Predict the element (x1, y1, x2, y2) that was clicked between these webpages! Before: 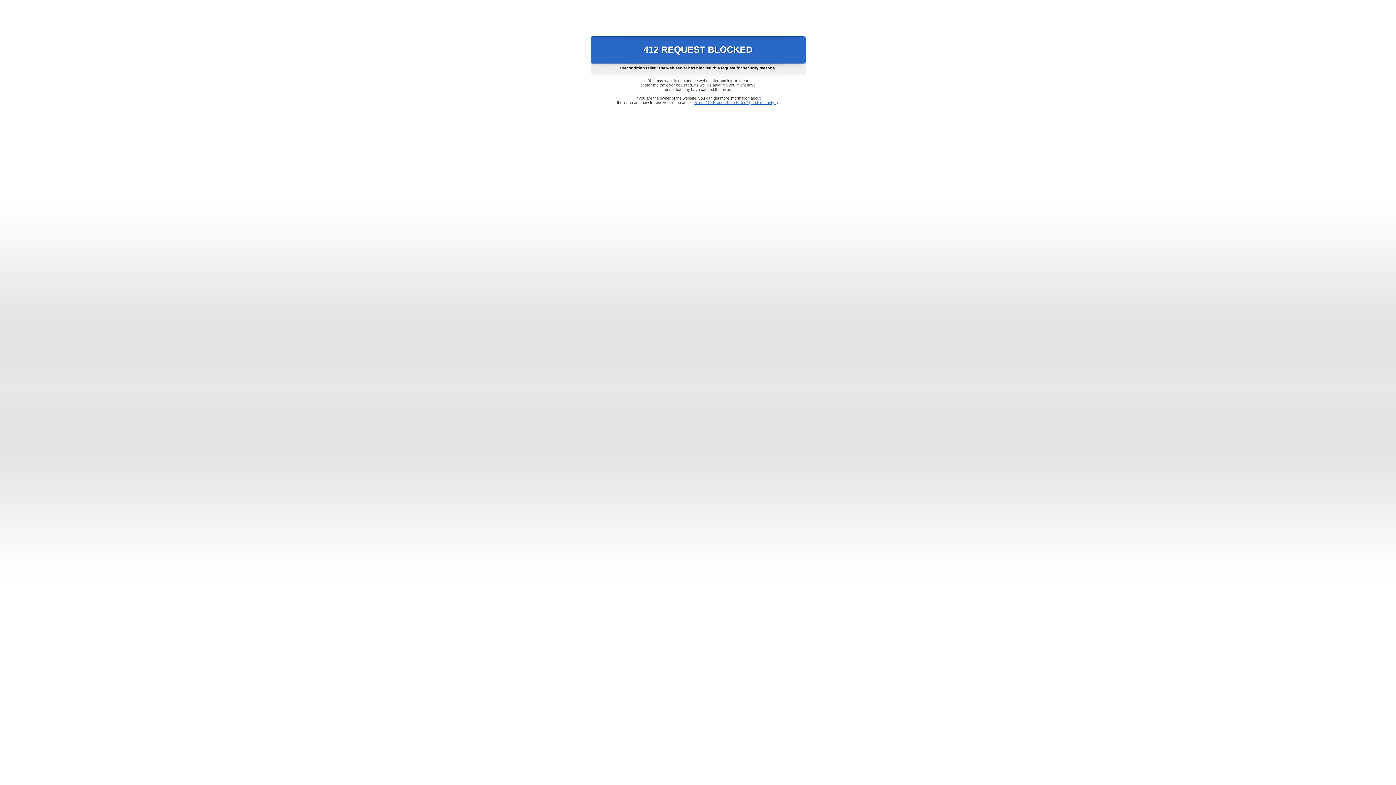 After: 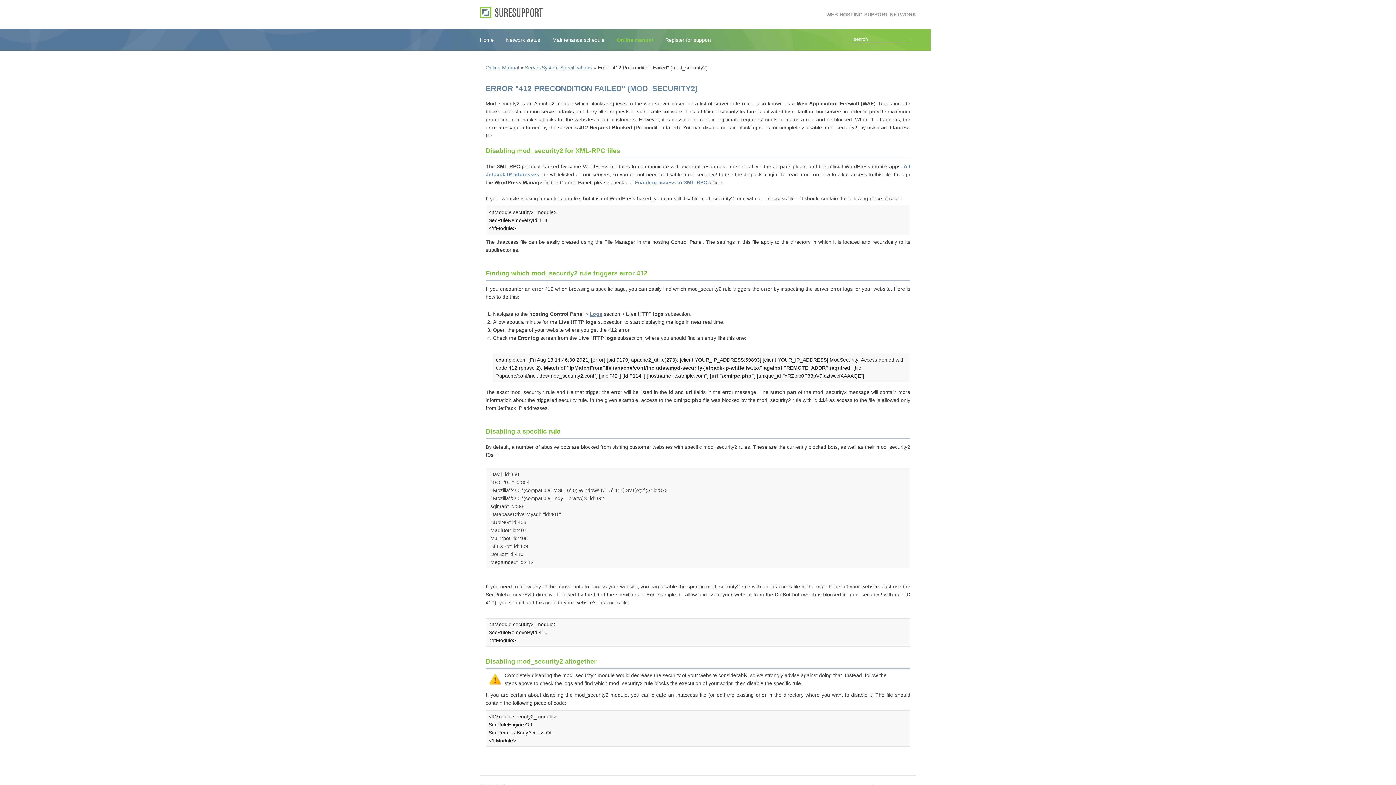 Action: label: Error "412 Precondition Failed" (mod_security2) bbox: (693, 100, 778, 104)